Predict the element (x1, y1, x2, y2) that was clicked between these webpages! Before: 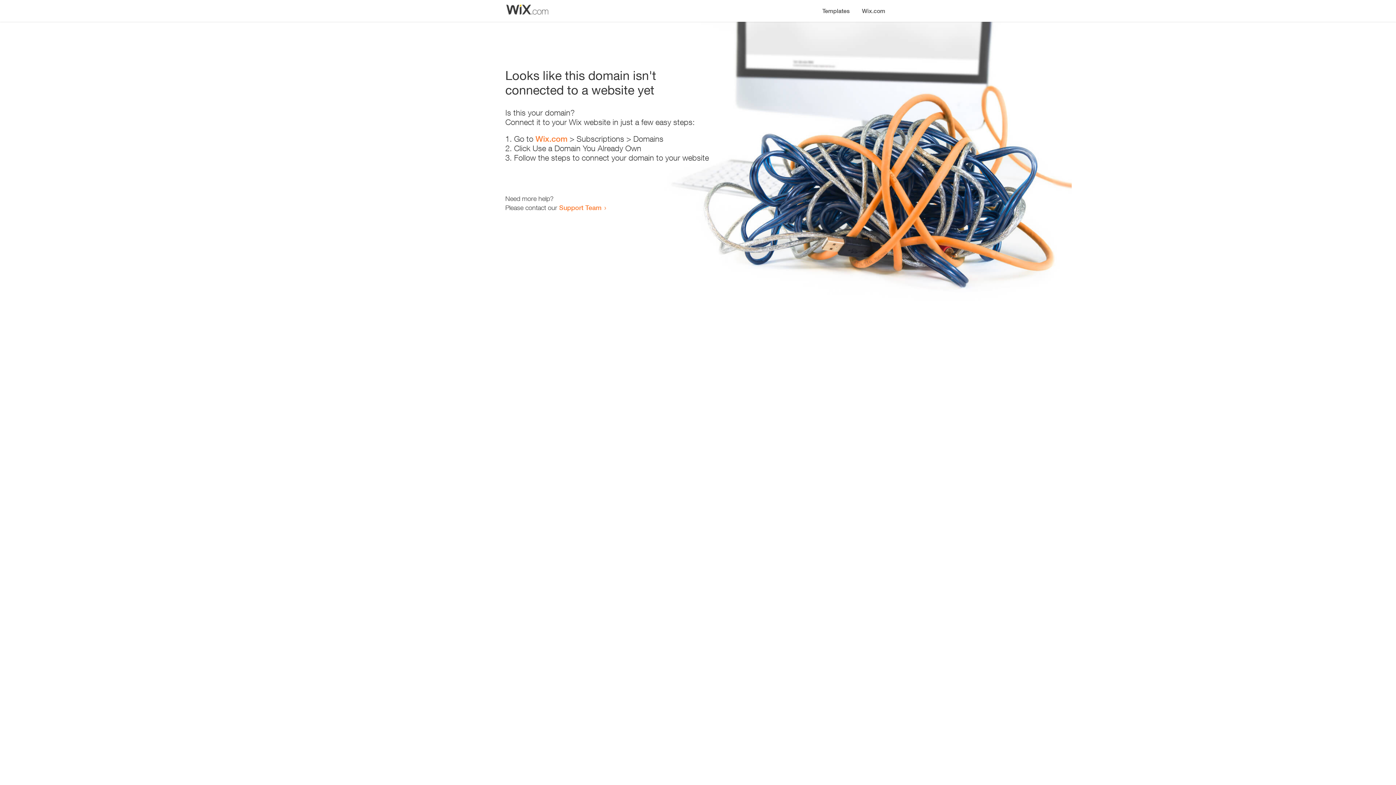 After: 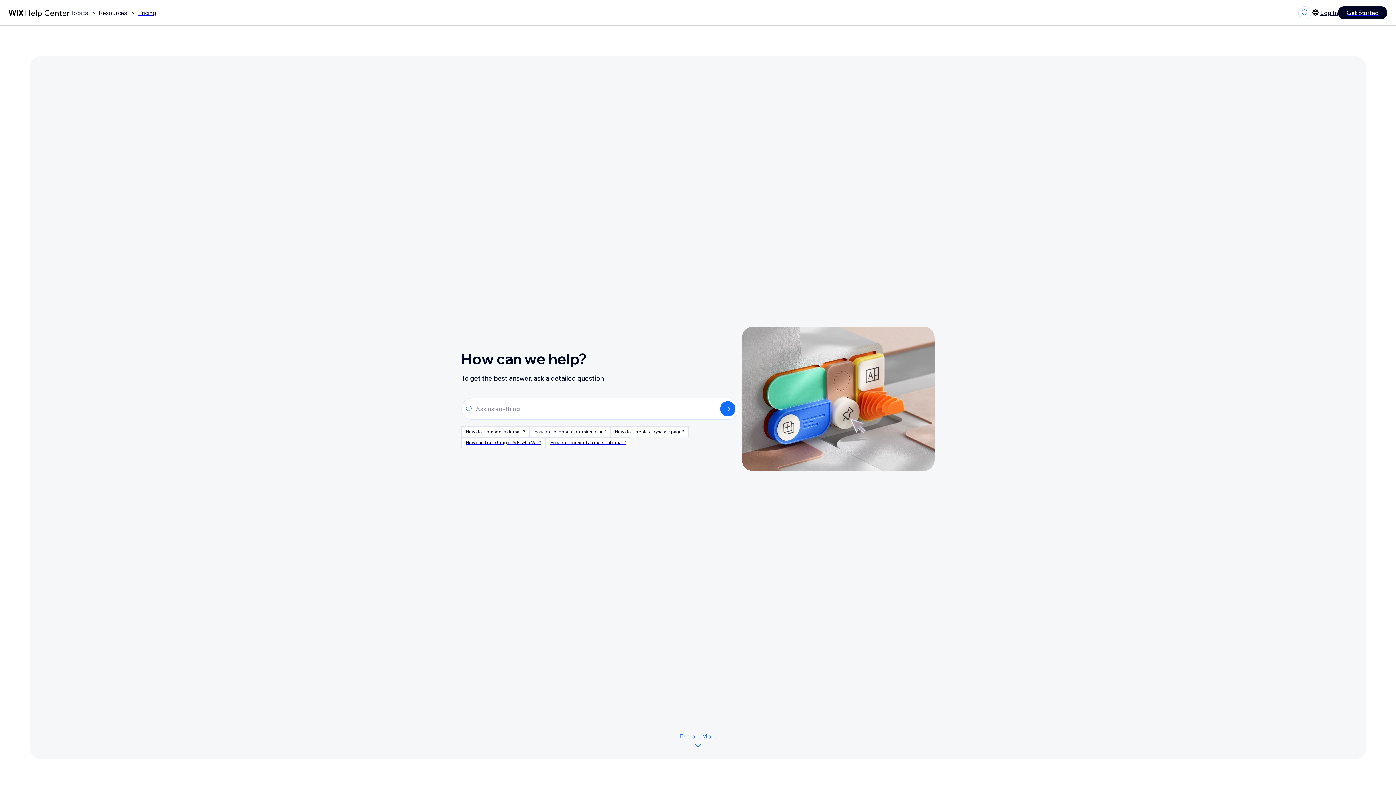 Action: bbox: (559, 203, 601, 211) label: Support Team